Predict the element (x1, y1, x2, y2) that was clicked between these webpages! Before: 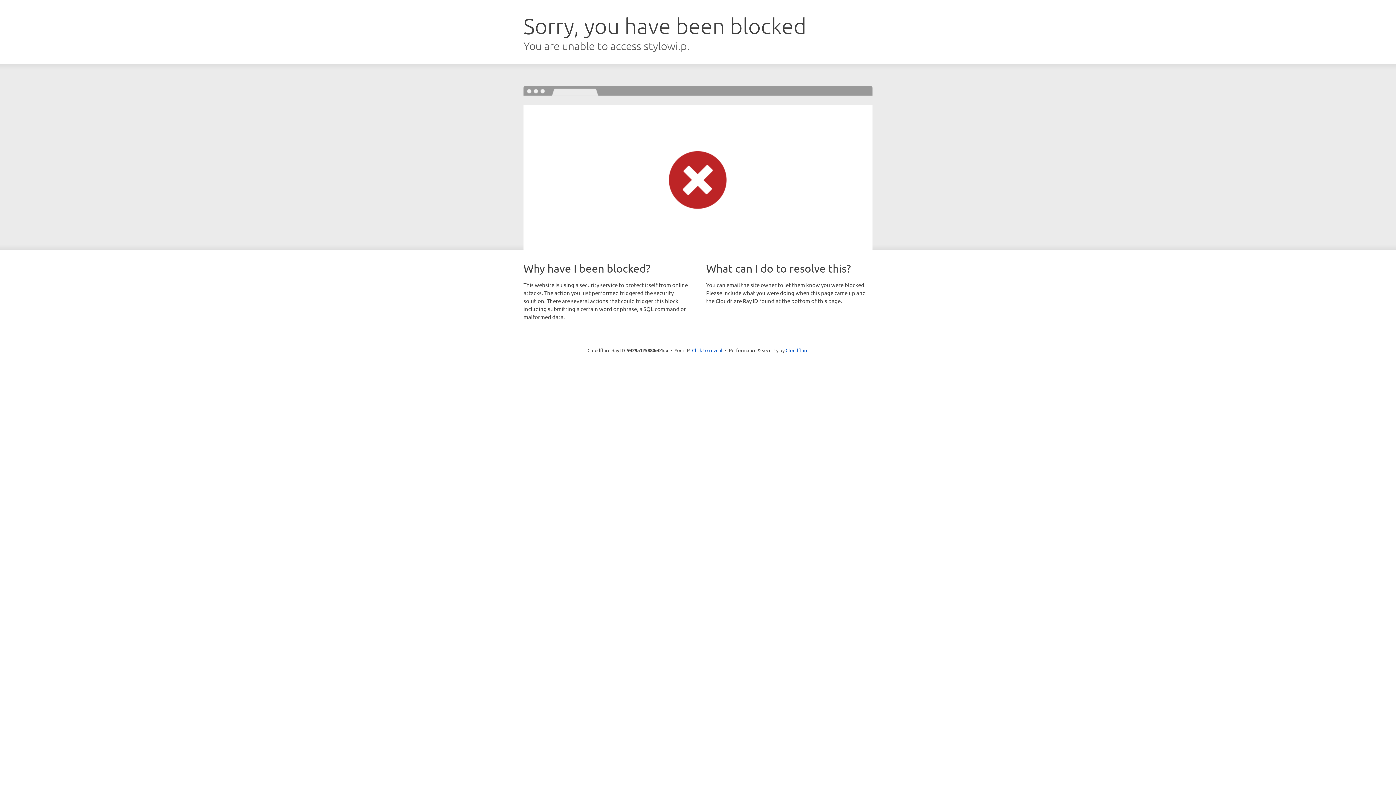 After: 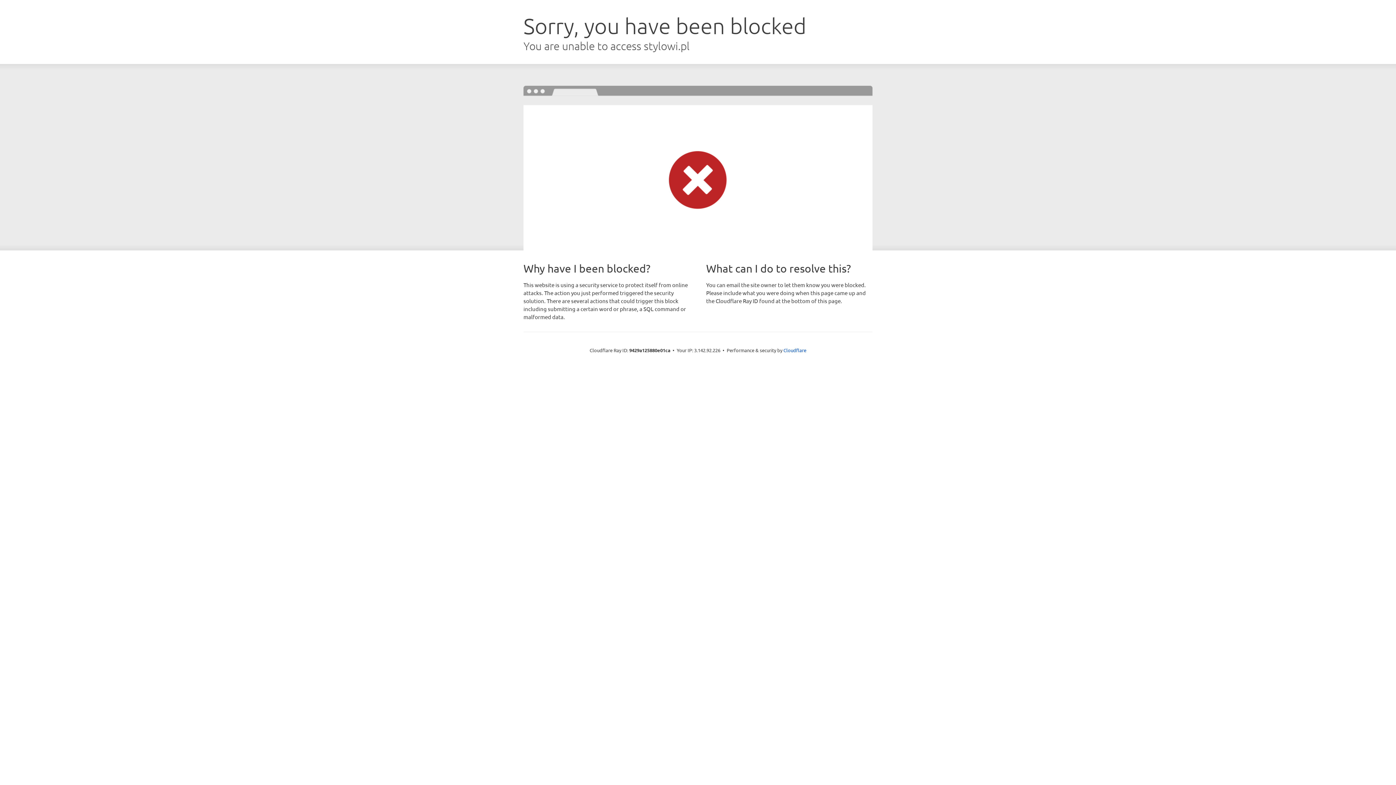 Action: bbox: (692, 346, 722, 353) label: Click to reveal